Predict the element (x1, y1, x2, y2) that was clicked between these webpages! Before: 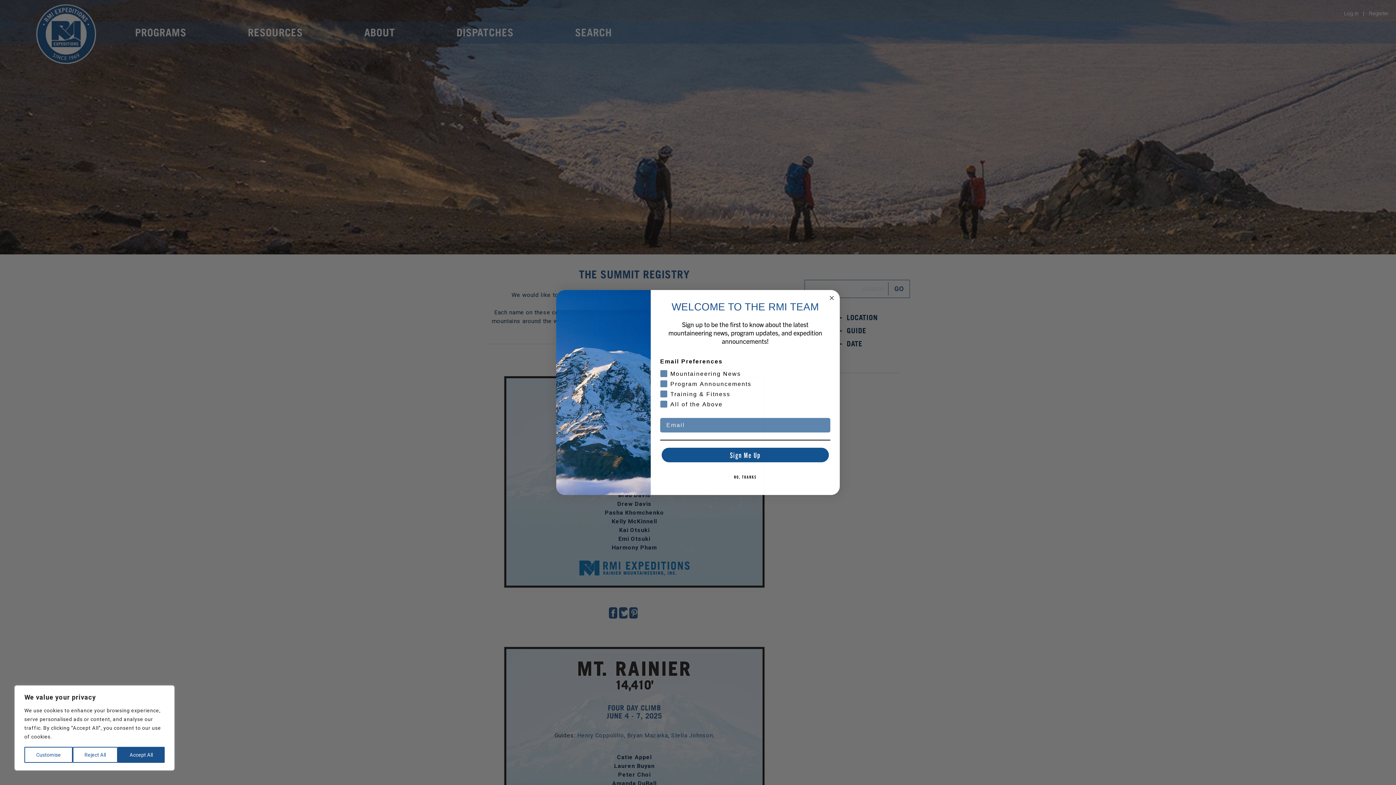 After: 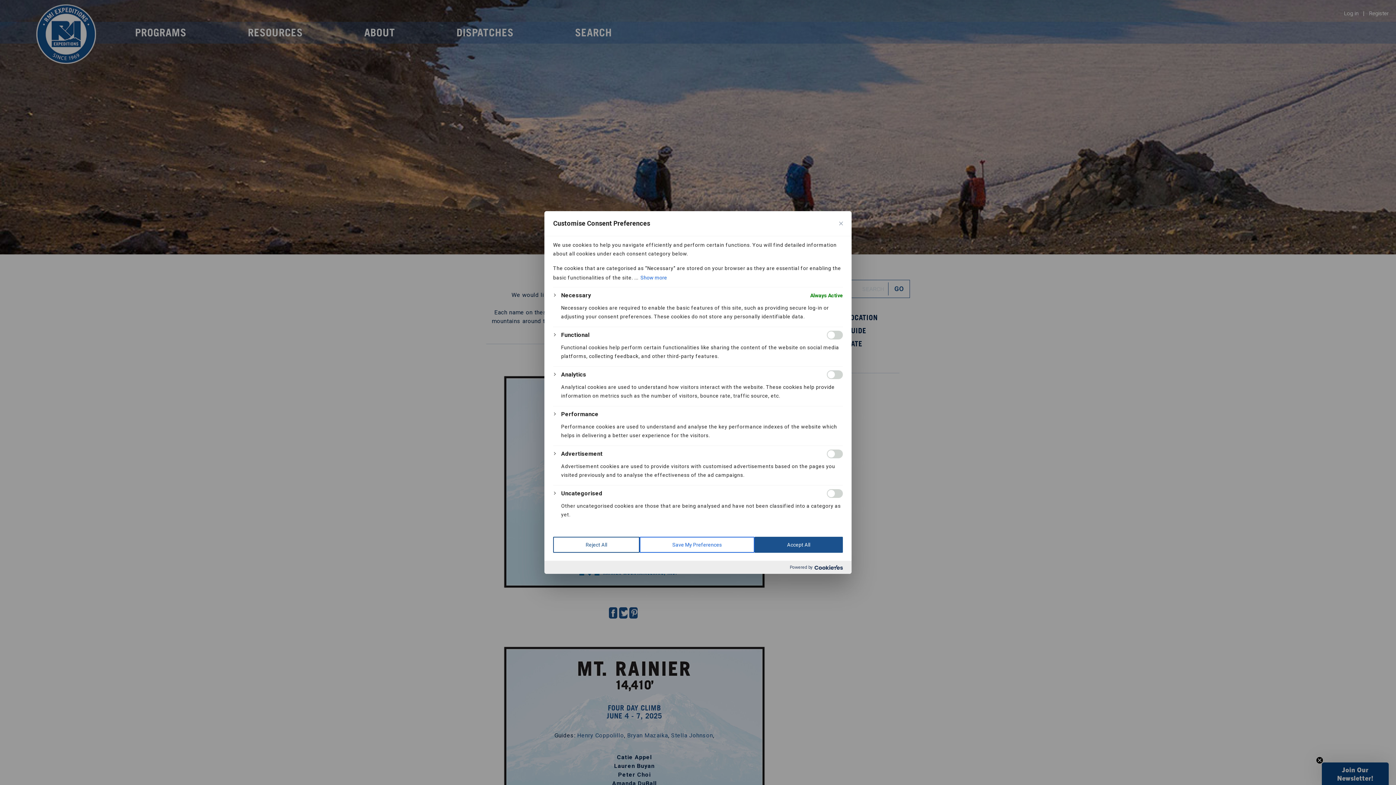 Action: label: Customise bbox: (24, 747, 72, 763)